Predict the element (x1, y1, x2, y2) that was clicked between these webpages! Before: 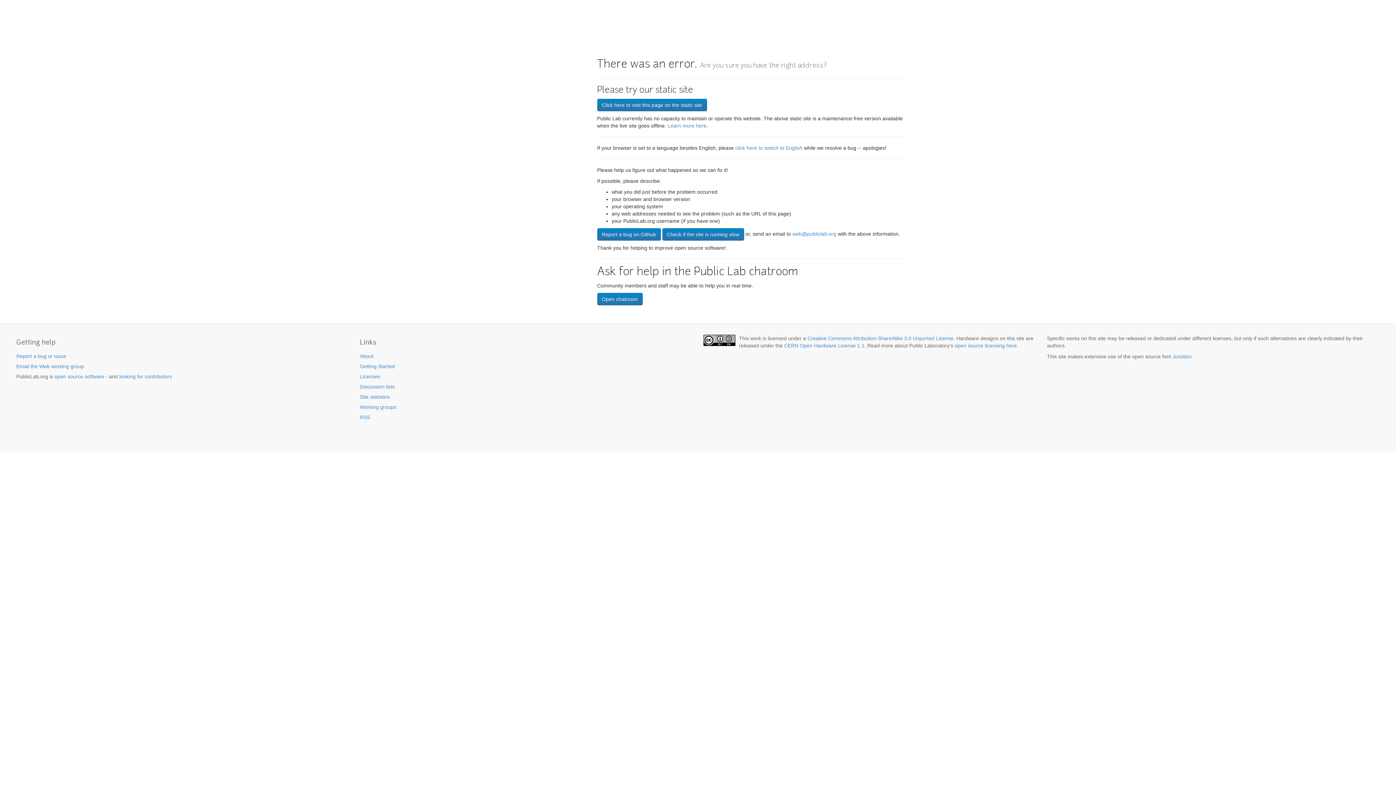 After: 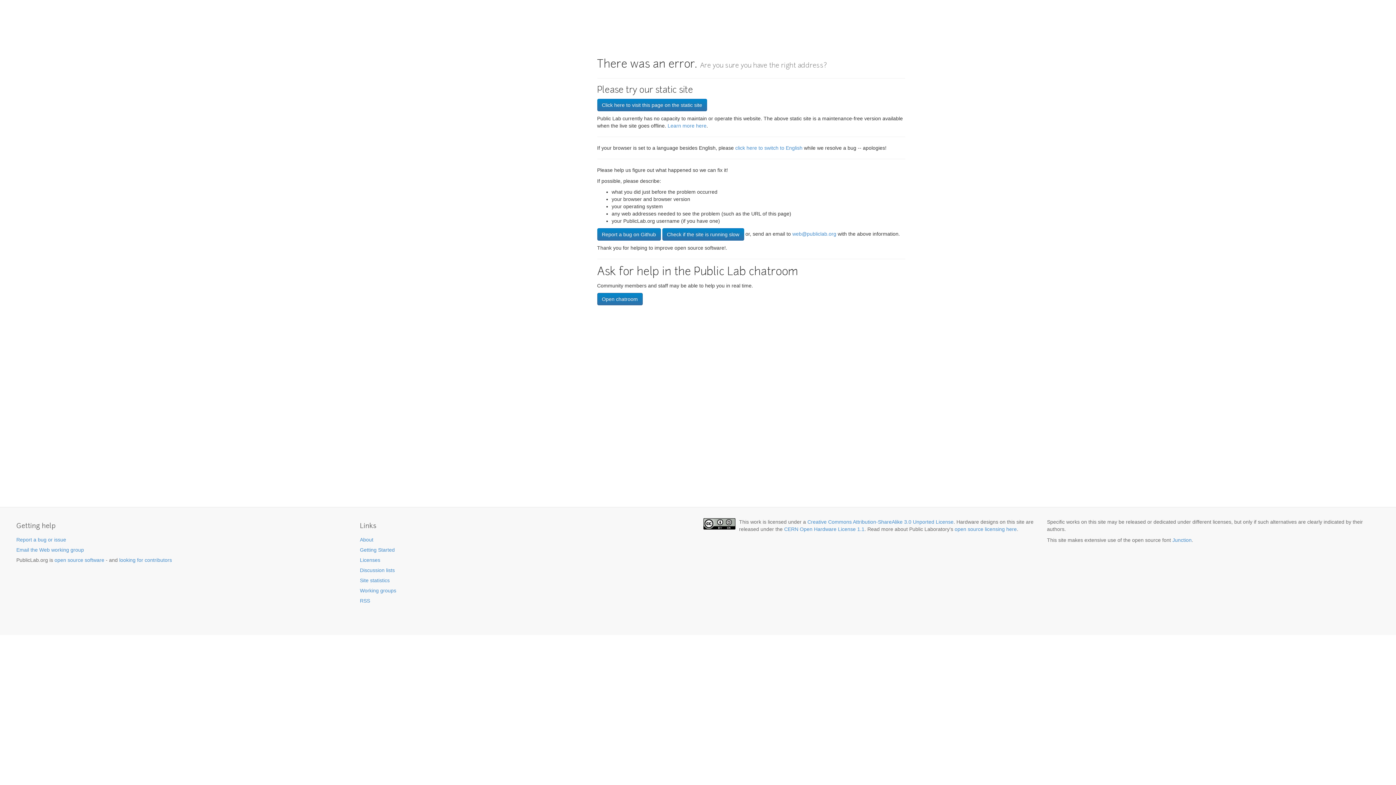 Action: bbox: (597, 293, 642, 305) label: Open chatroom